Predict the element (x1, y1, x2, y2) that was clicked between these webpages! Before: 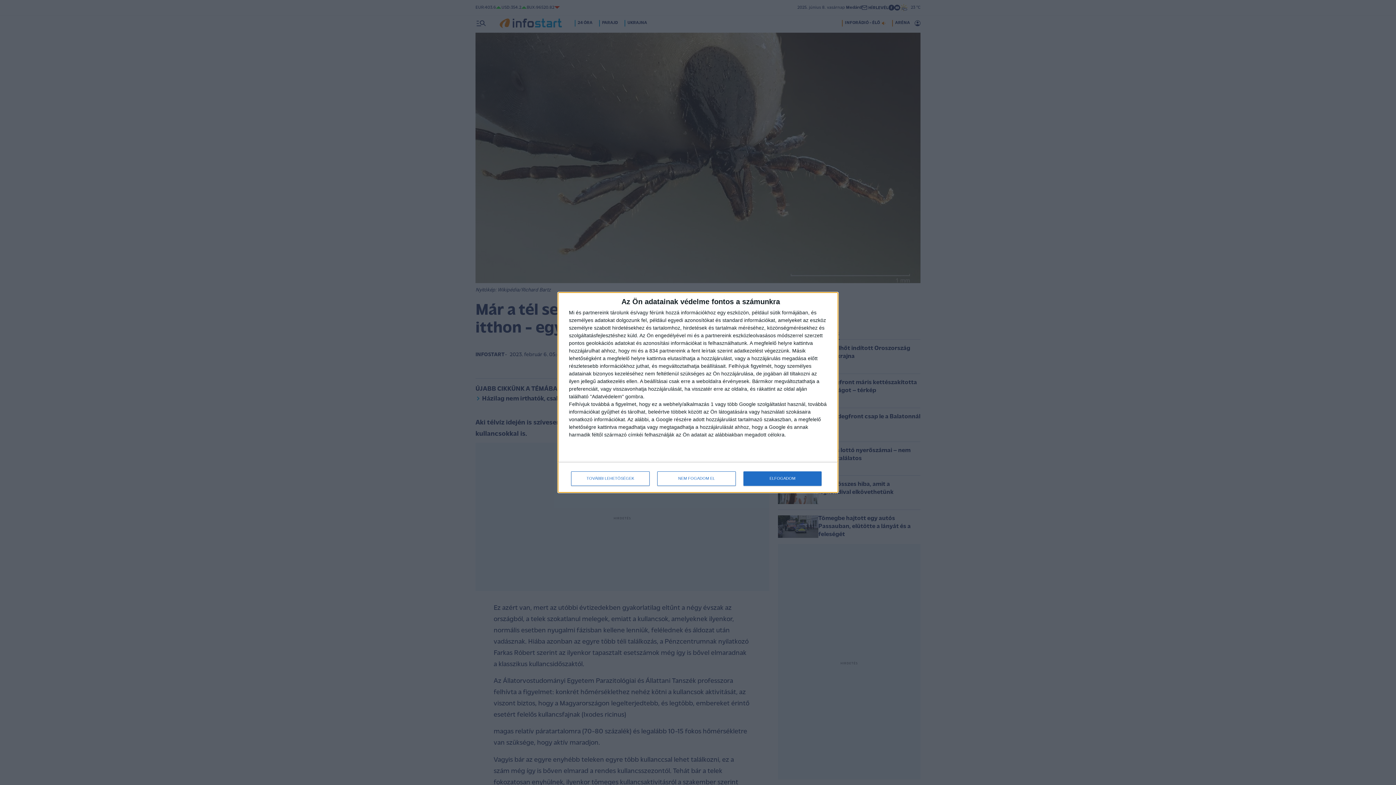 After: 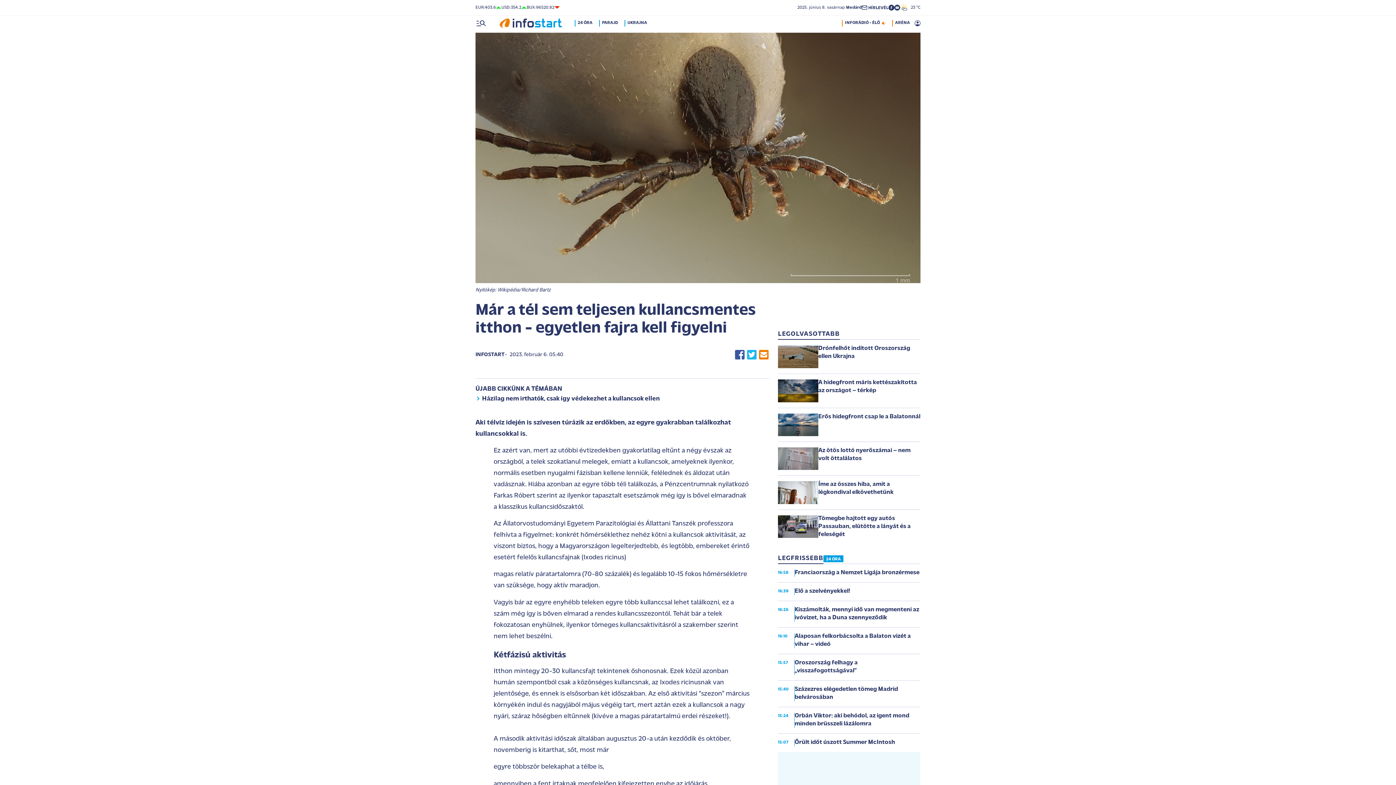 Action: label: ELFOGADOM bbox: (743, 471, 821, 486)